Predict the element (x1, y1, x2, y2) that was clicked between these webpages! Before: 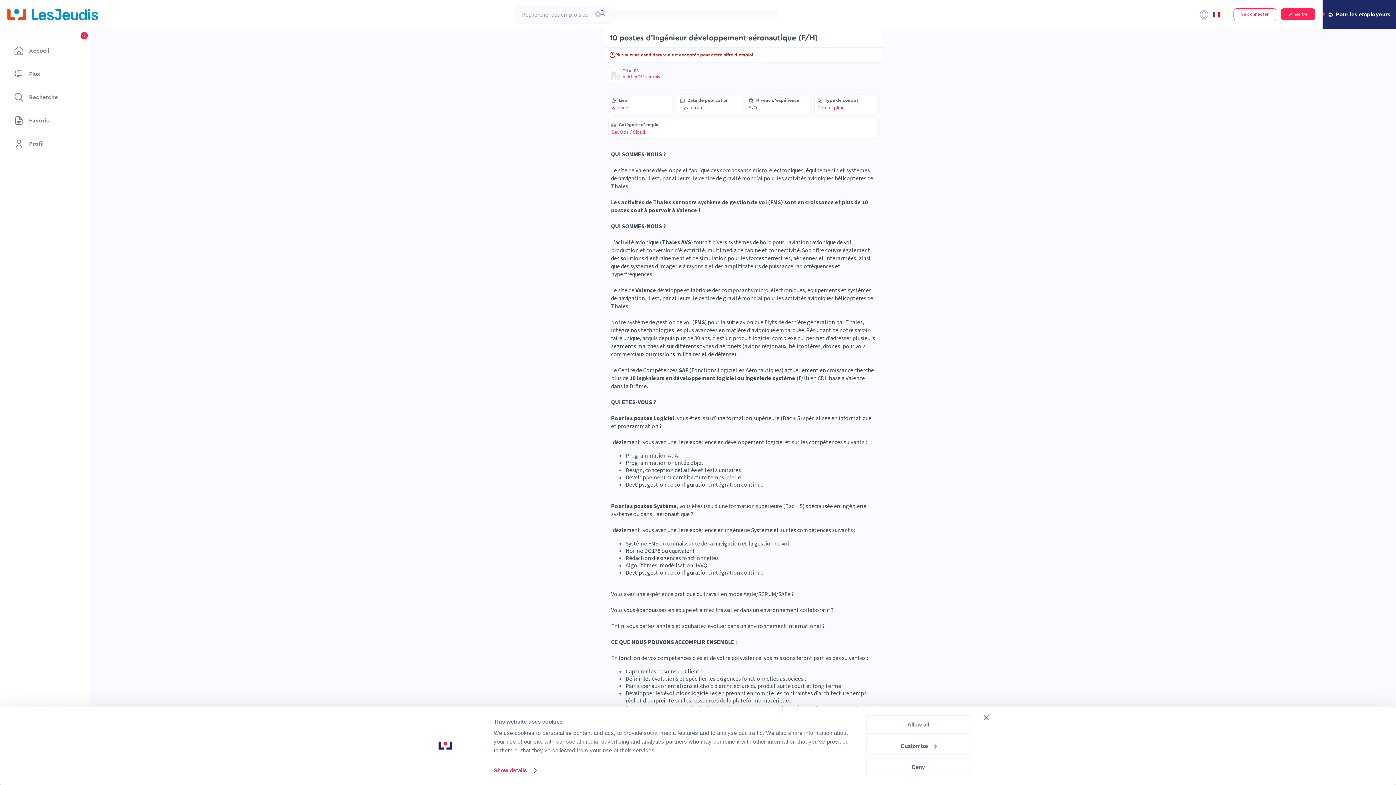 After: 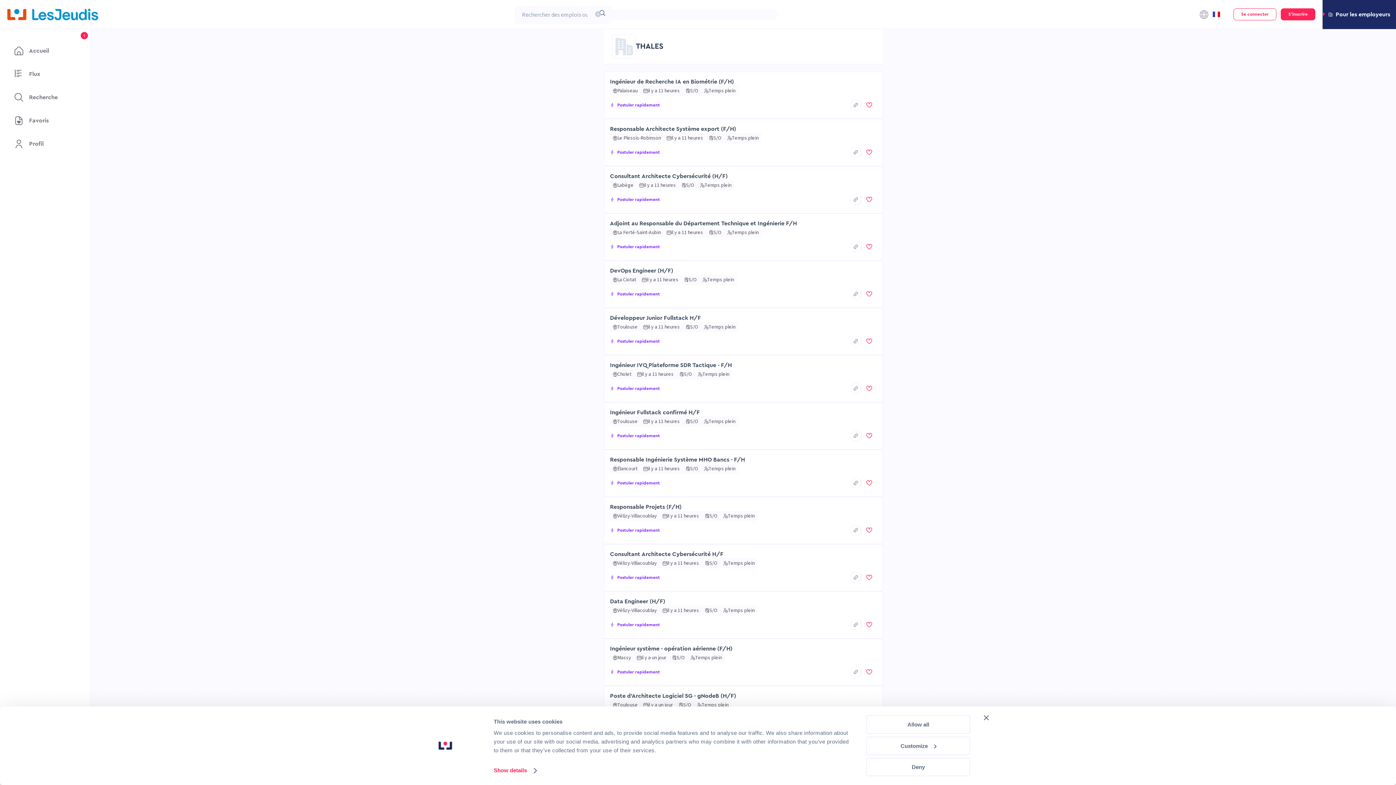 Action: bbox: (622, 68, 638, 73) label: THALES